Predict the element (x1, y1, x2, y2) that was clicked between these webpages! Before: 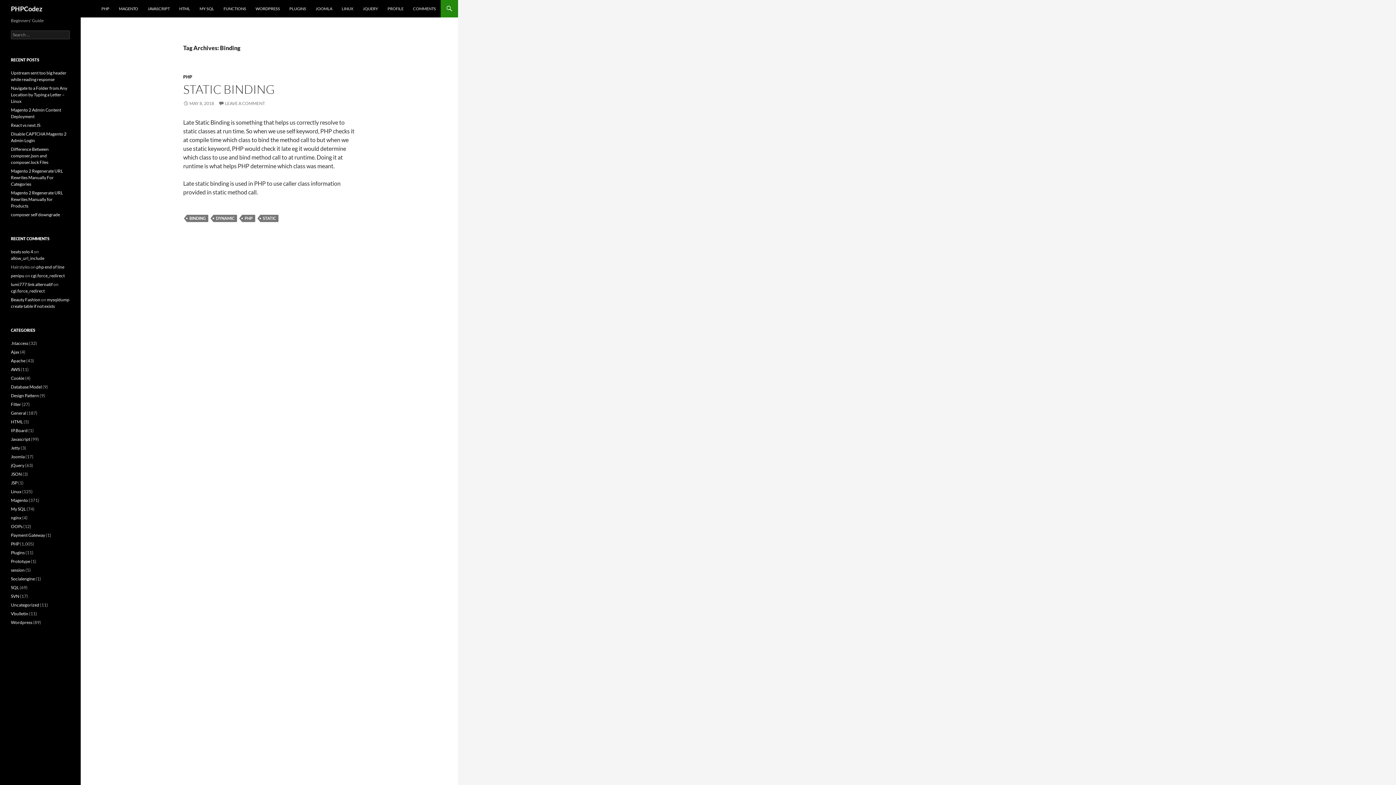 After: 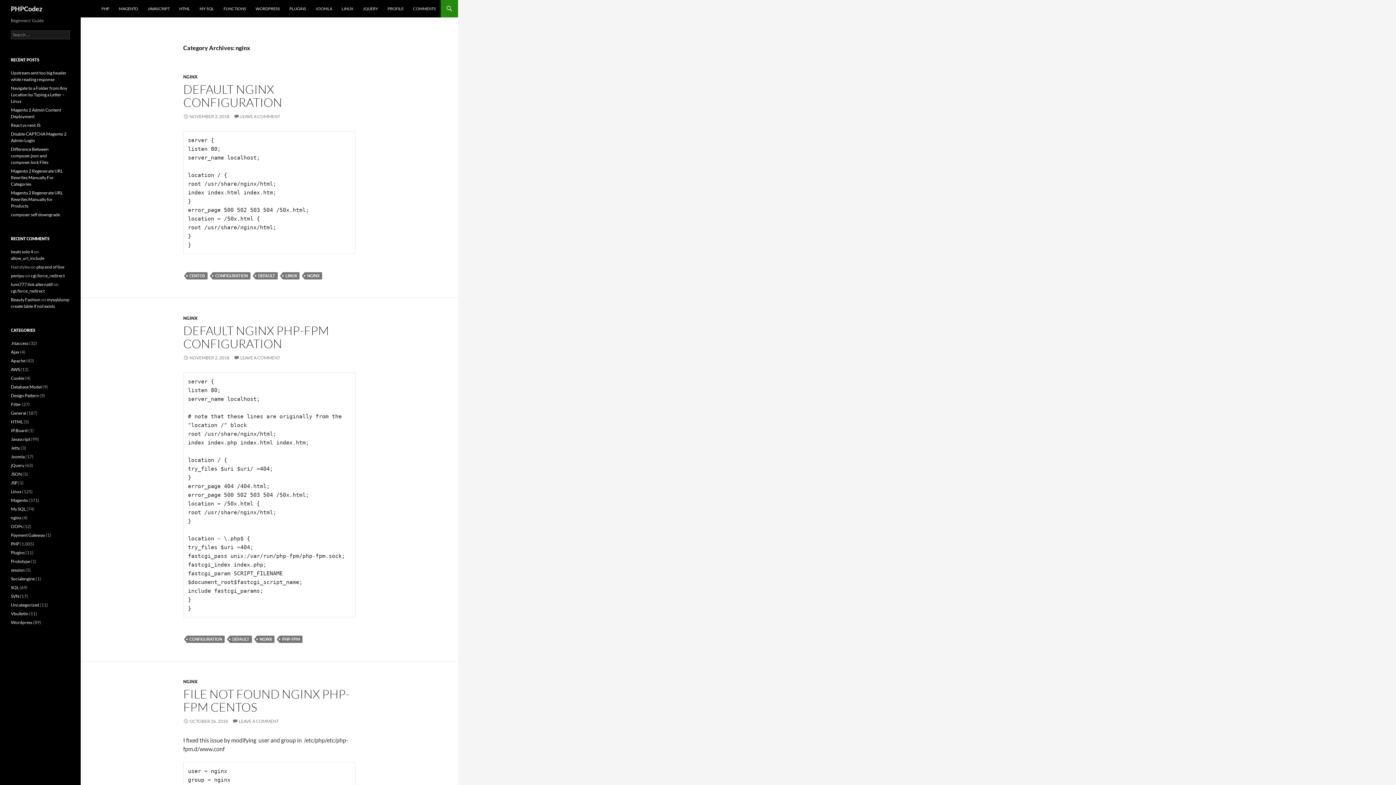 Action: bbox: (10, 515, 21, 520) label: nginx